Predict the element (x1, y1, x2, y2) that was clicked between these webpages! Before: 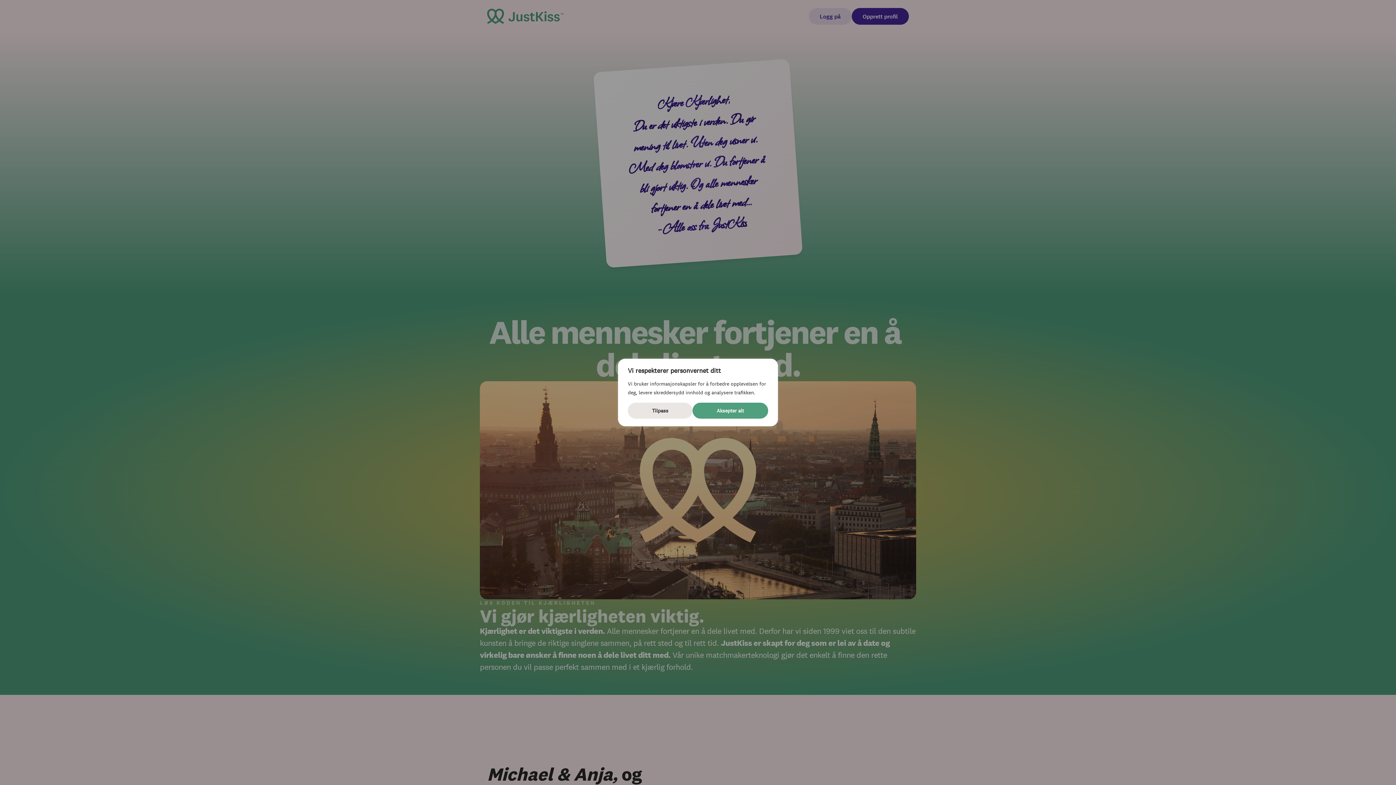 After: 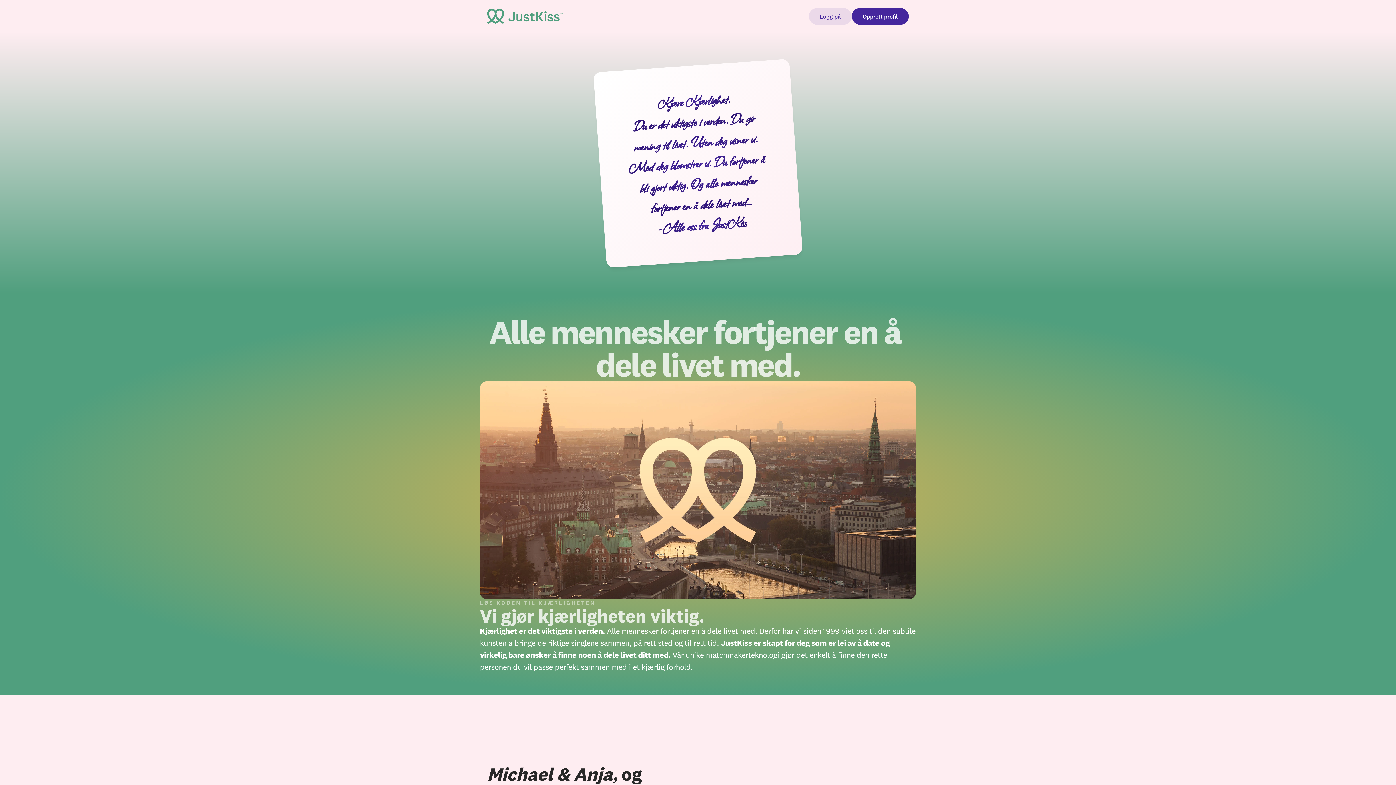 Action: bbox: (692, 402, 768, 418) label: Aksepter alt